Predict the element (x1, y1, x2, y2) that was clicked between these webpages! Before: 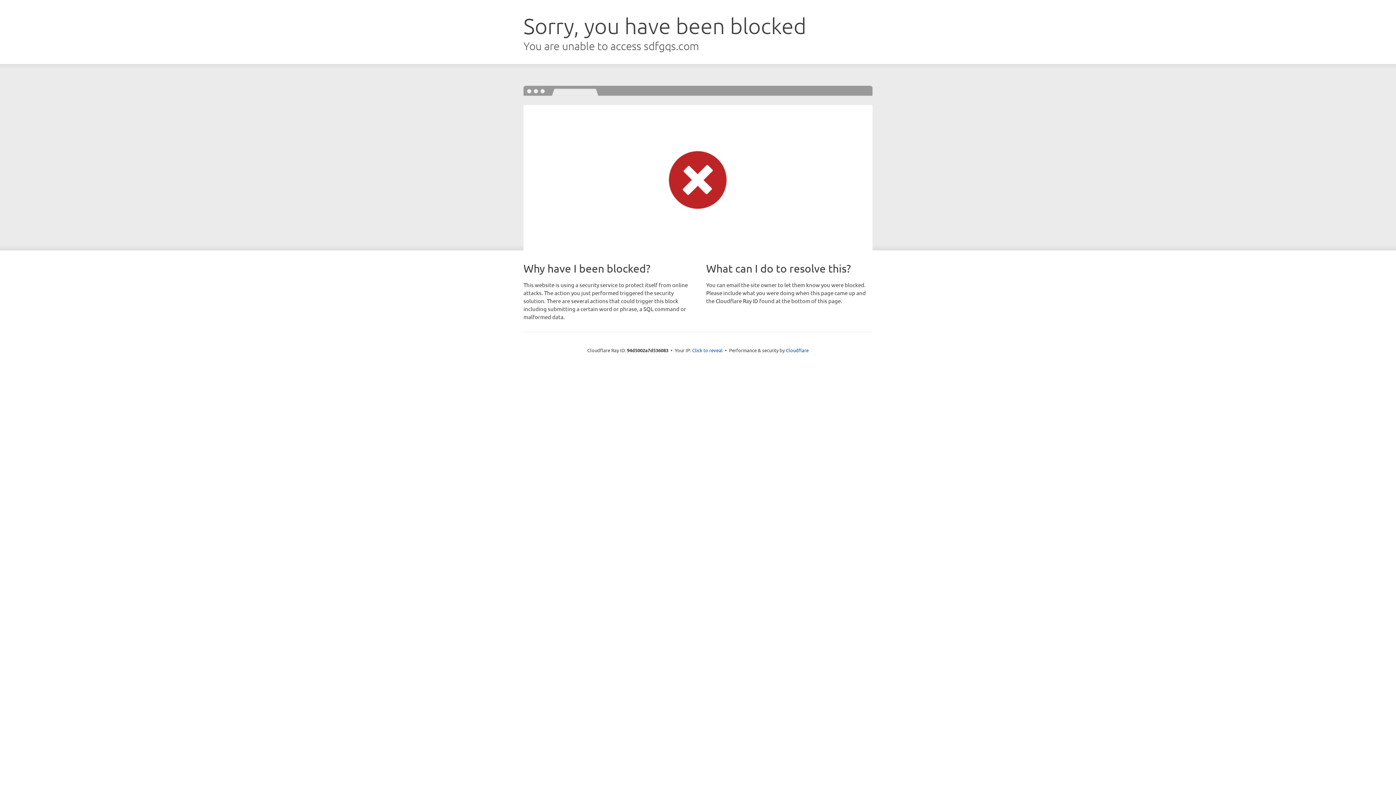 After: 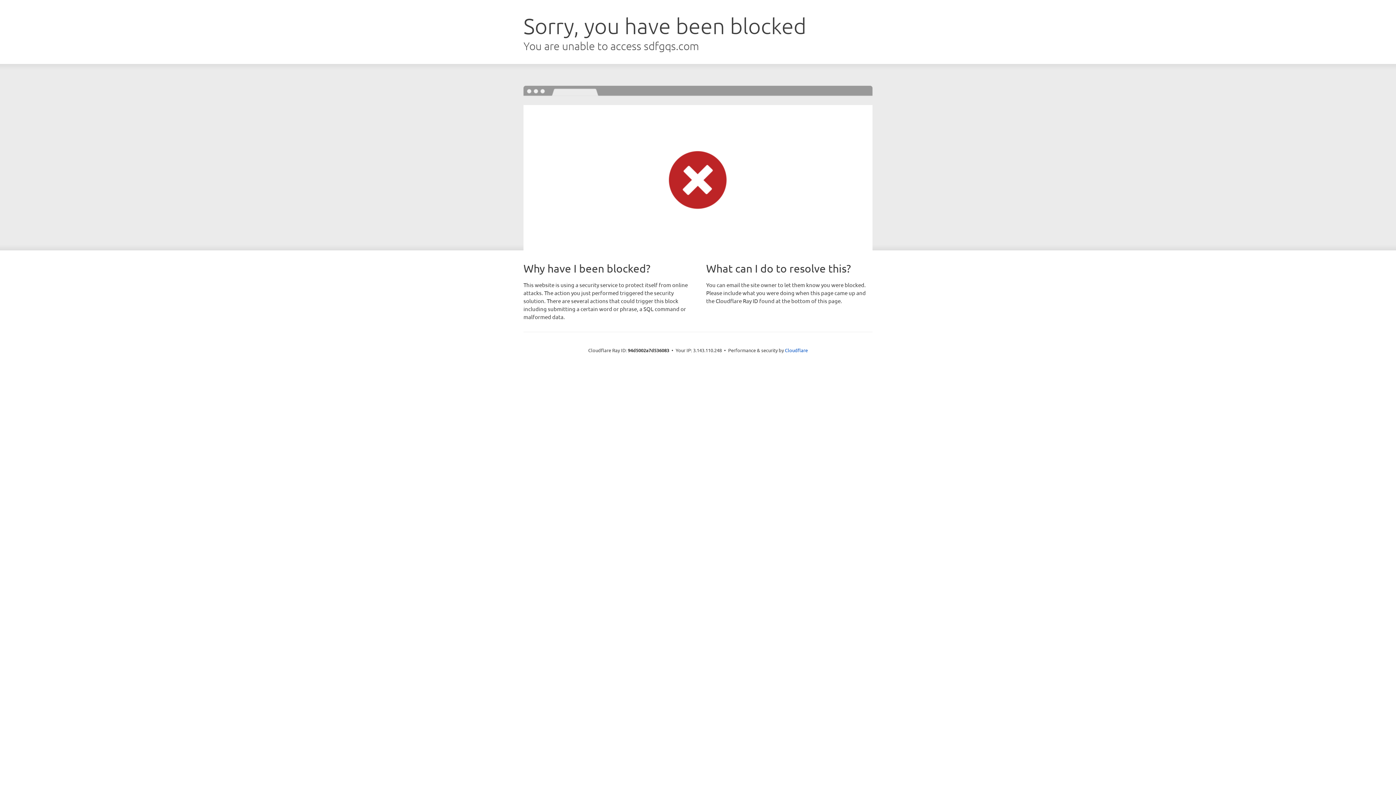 Action: label: Click to reveal bbox: (692, 346, 722, 353)